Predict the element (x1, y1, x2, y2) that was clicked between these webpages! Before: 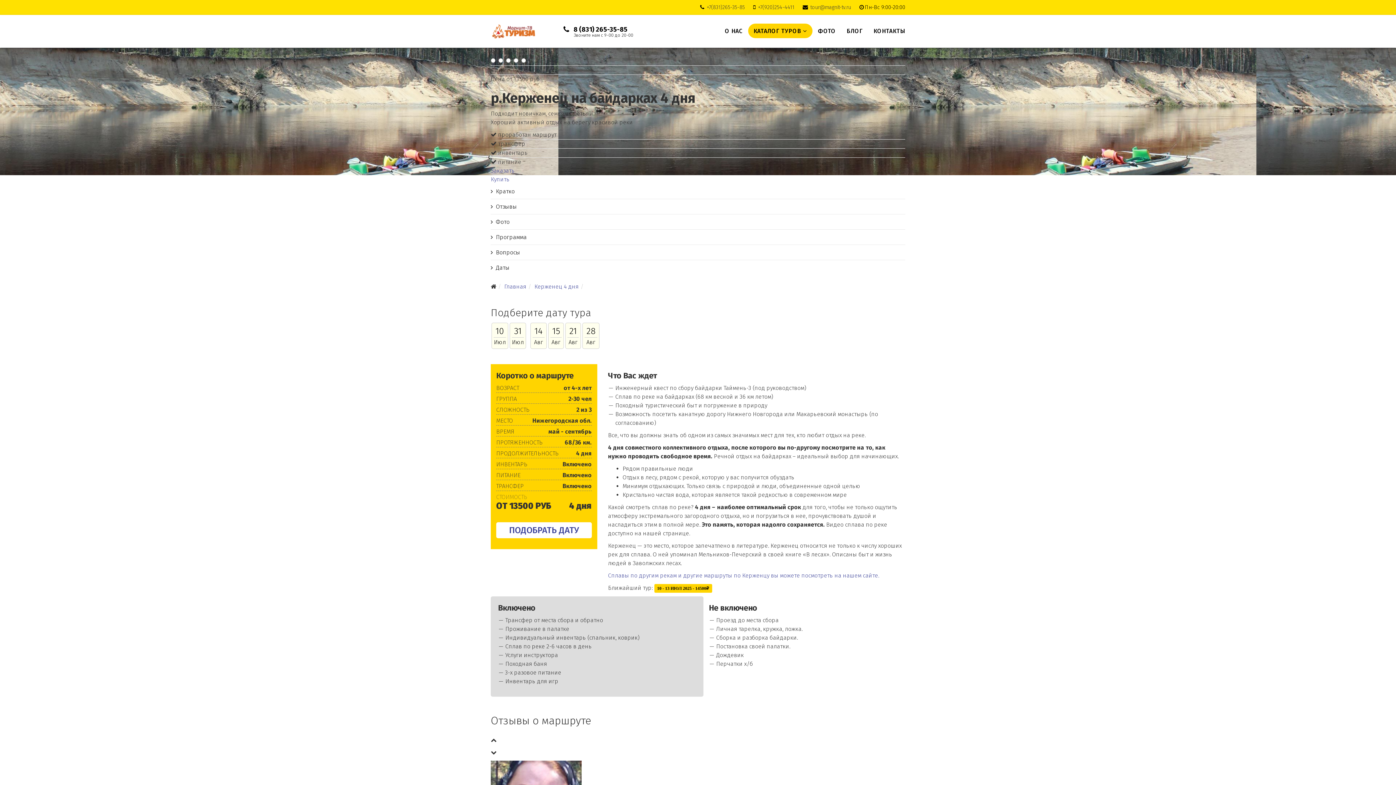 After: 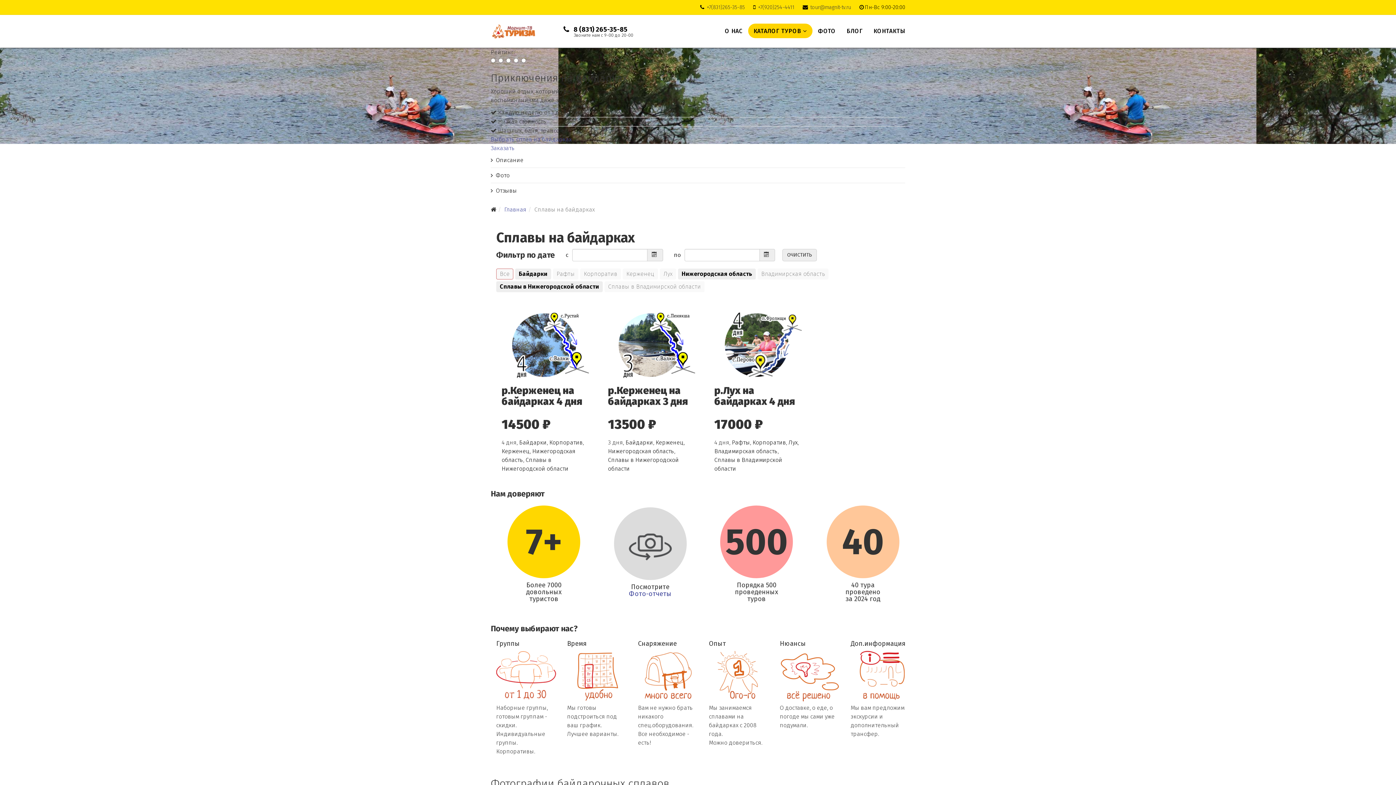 Action: label: Сплавы по другим рекам и другие маршруты по Керженцу вы можете посмотреть на нашем сайте. bbox: (608, 572, 879, 579)